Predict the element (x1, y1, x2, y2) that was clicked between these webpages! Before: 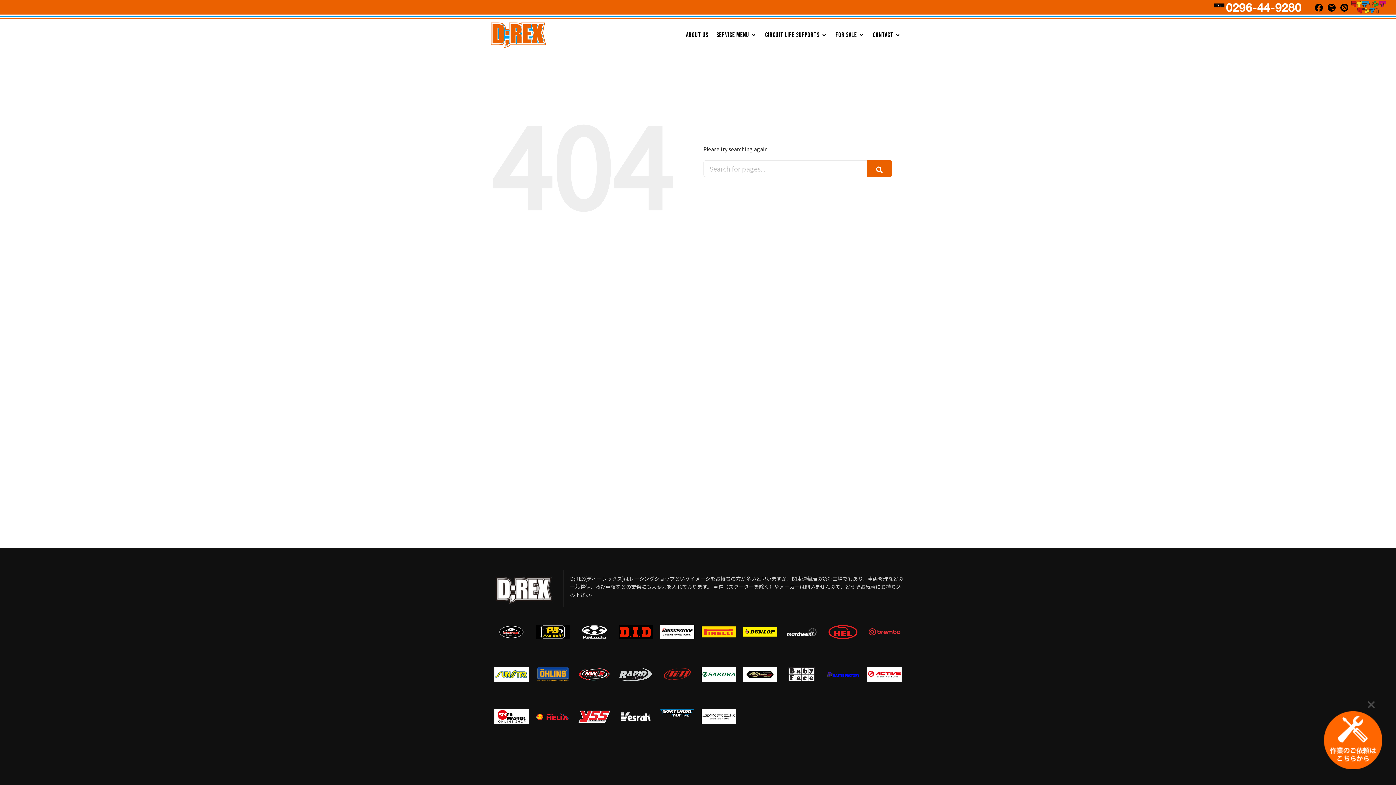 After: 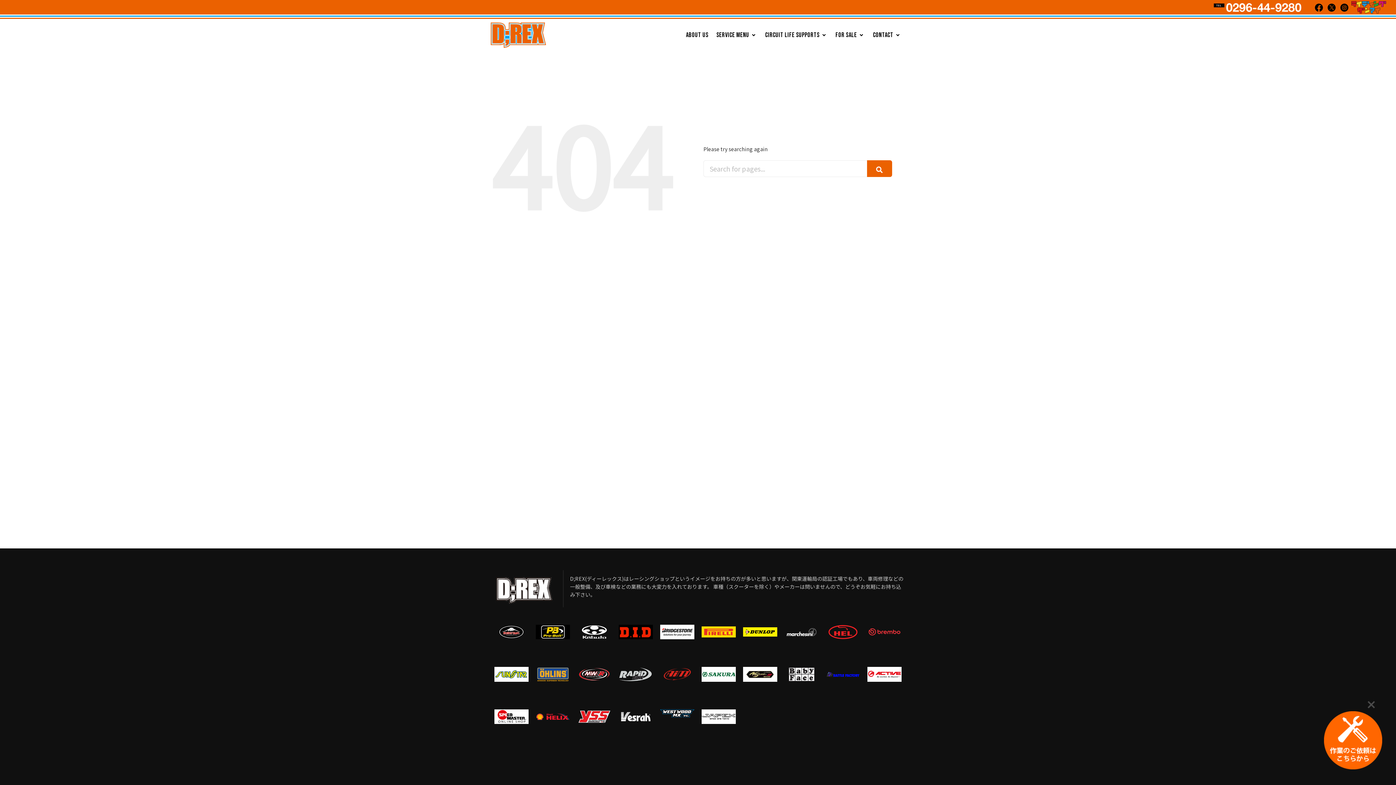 Action: bbox: (618, 709, 653, 724)